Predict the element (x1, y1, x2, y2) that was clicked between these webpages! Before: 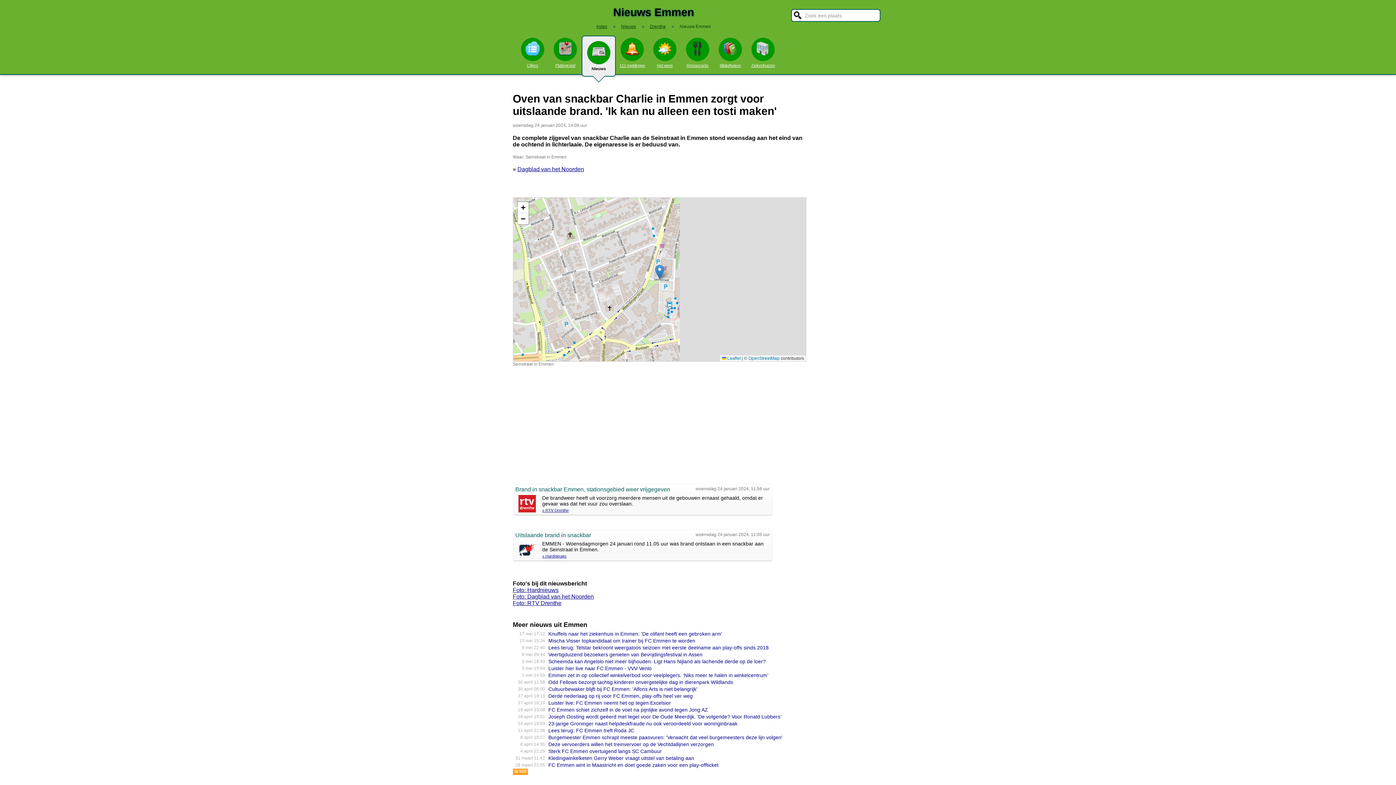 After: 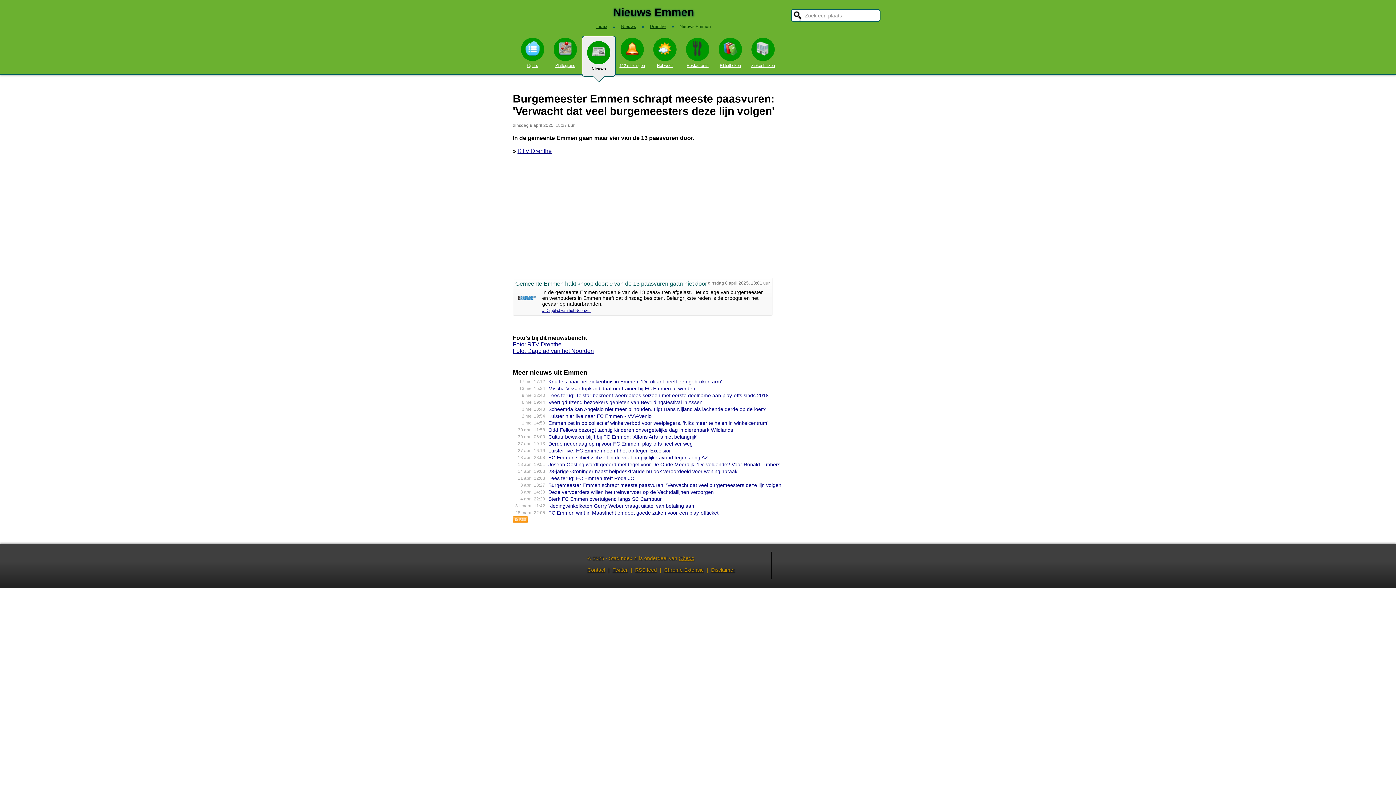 Action: label: Burgemeester Emmen schrapt meeste paasvuren: 'Verwacht dat veel burgemeesters deze lijn volgen' bbox: (548, 734, 782, 740)